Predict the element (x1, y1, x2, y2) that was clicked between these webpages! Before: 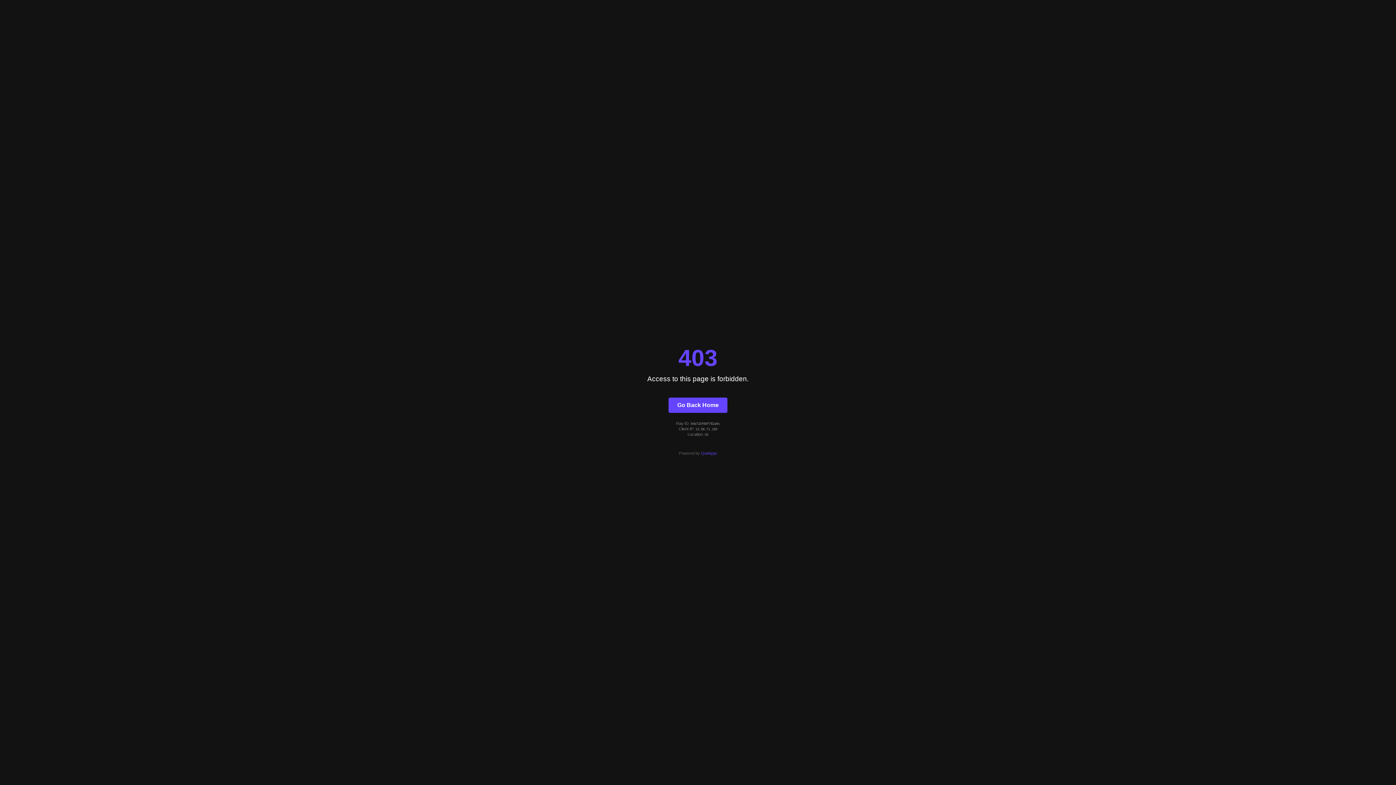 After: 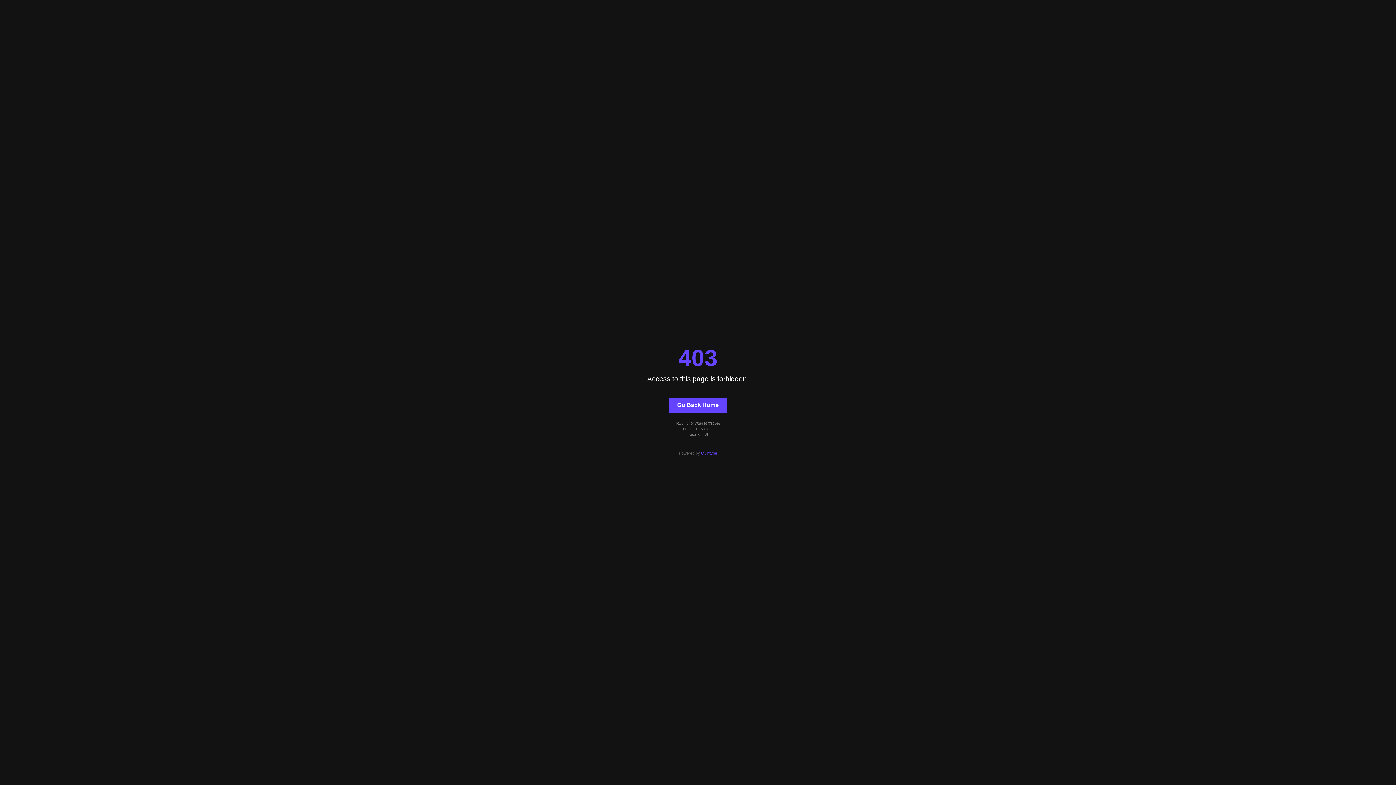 Action: bbox: (701, 451, 717, 455) label: Quintype